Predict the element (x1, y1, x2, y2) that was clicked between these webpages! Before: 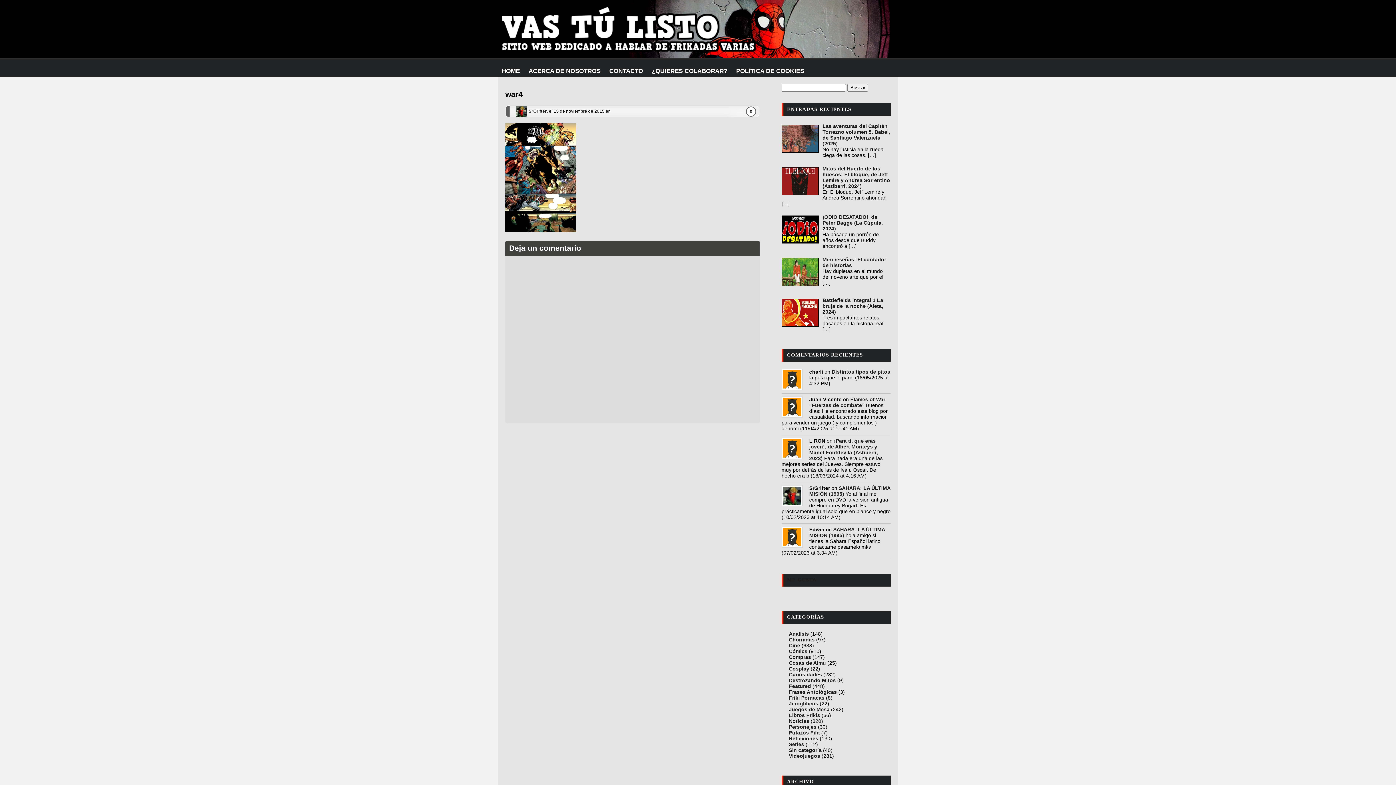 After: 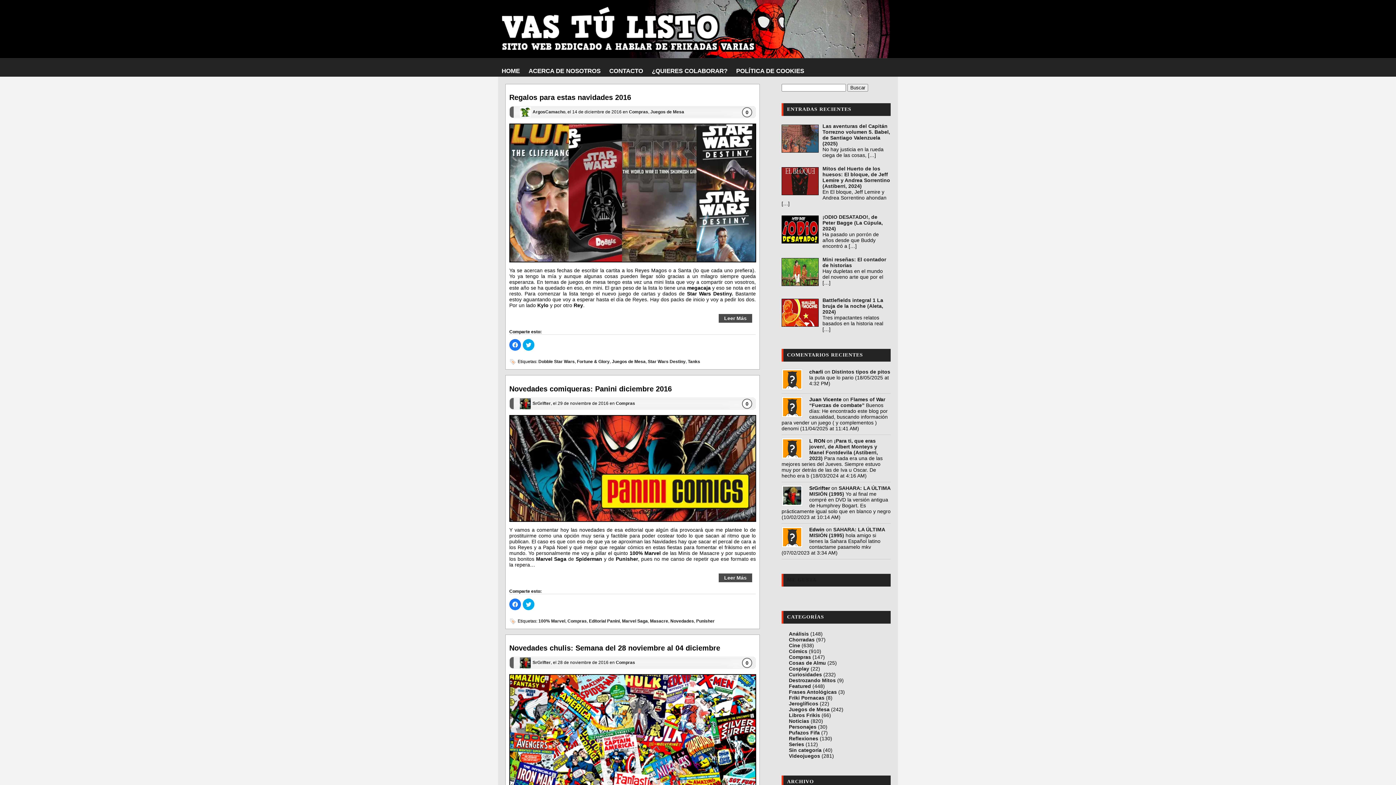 Action: label: Compras bbox: (789, 654, 811, 660)